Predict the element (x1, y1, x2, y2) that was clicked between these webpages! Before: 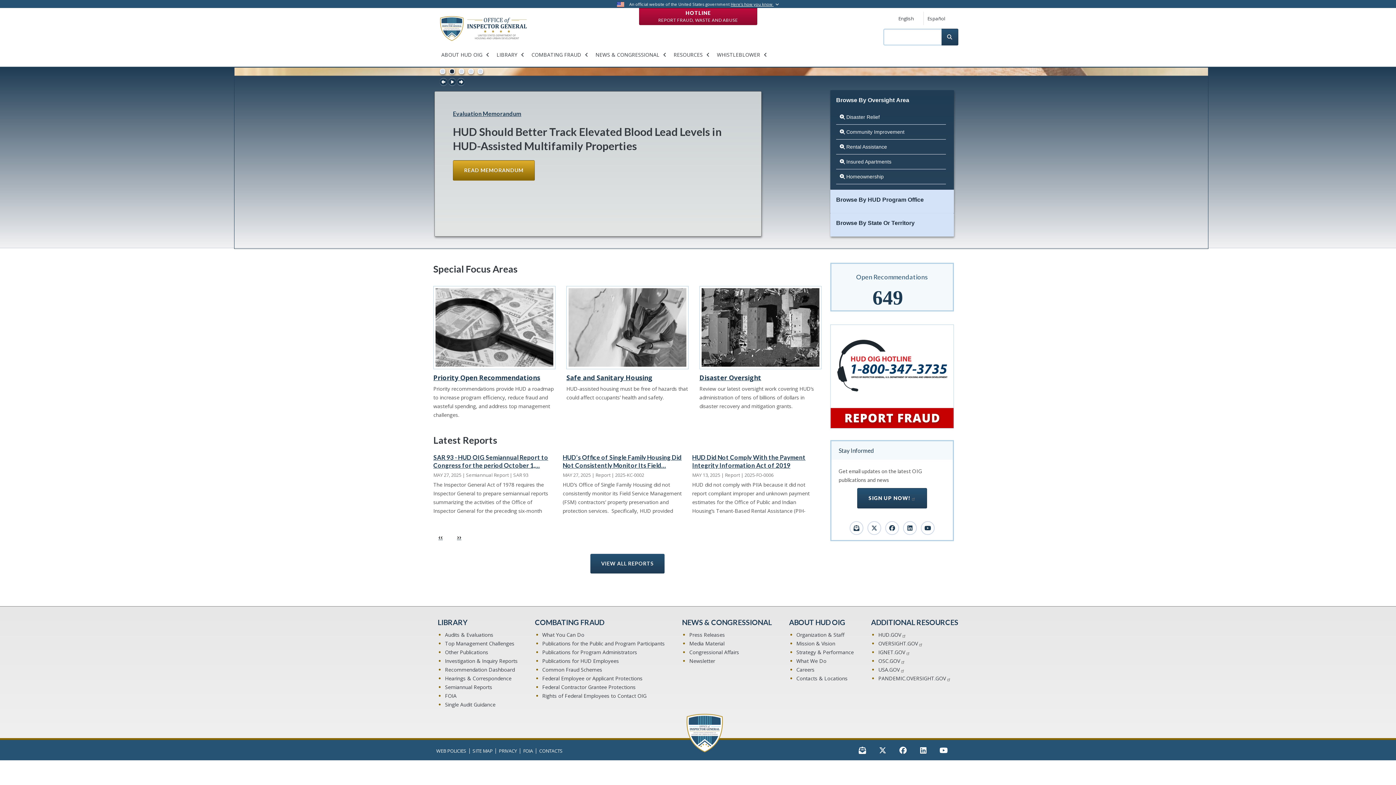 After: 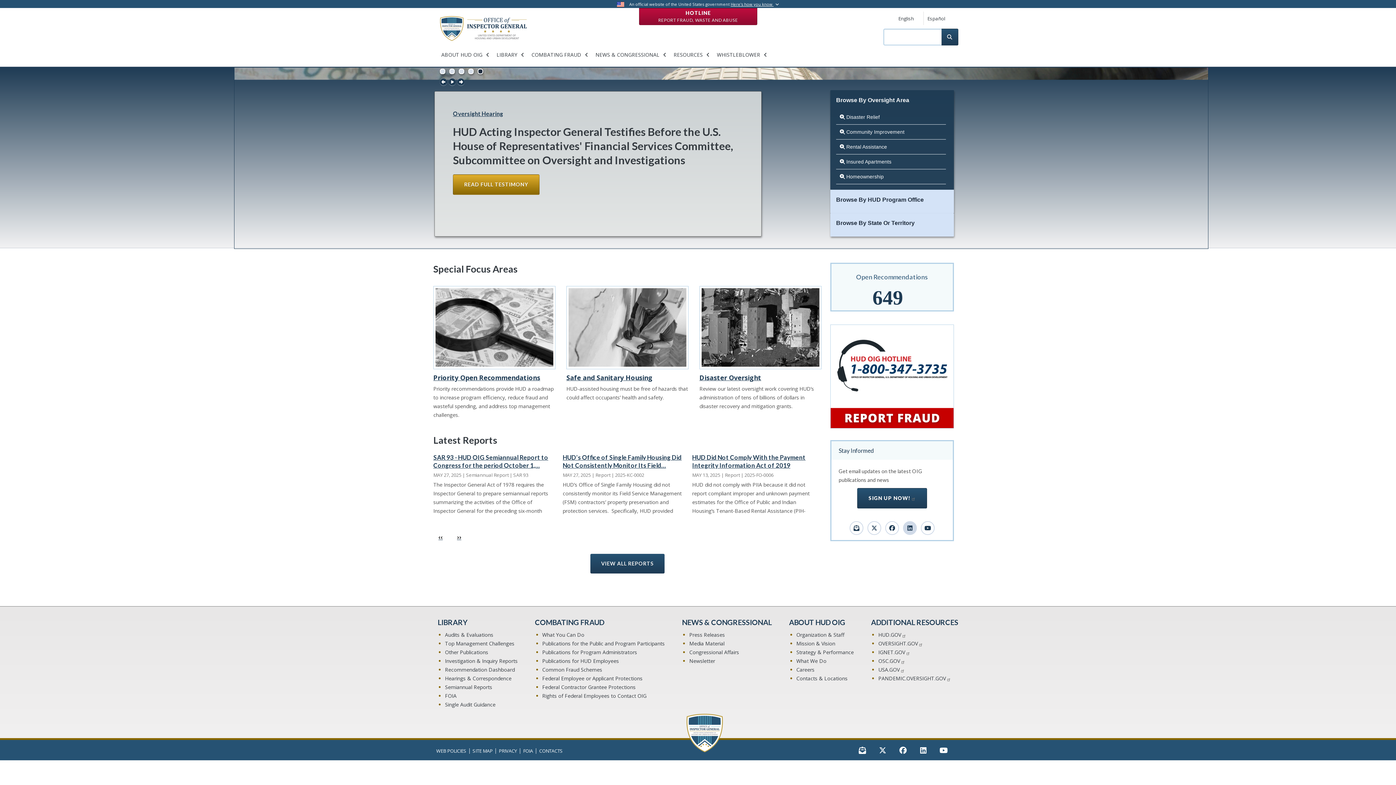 Action: bbox: (903, 521, 917, 535) label: linkedin